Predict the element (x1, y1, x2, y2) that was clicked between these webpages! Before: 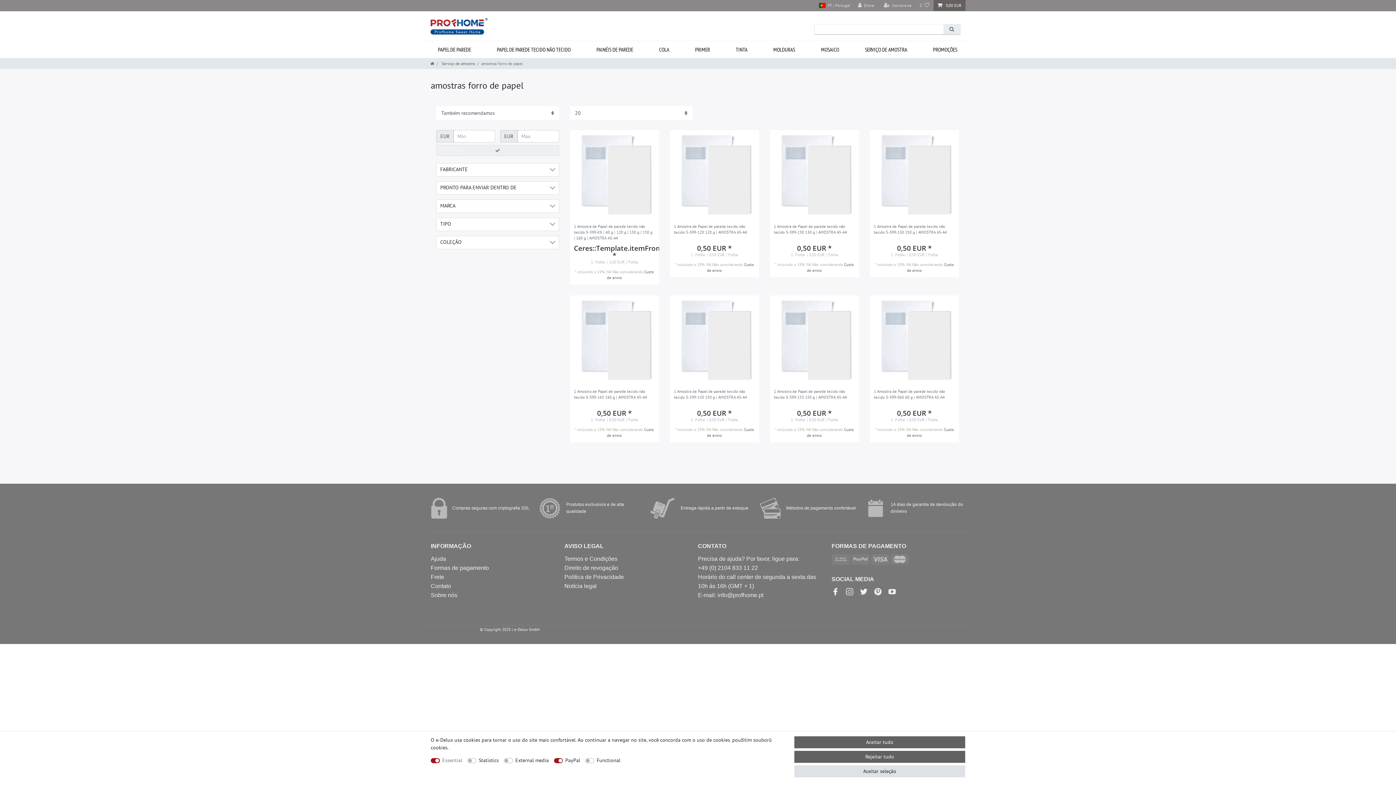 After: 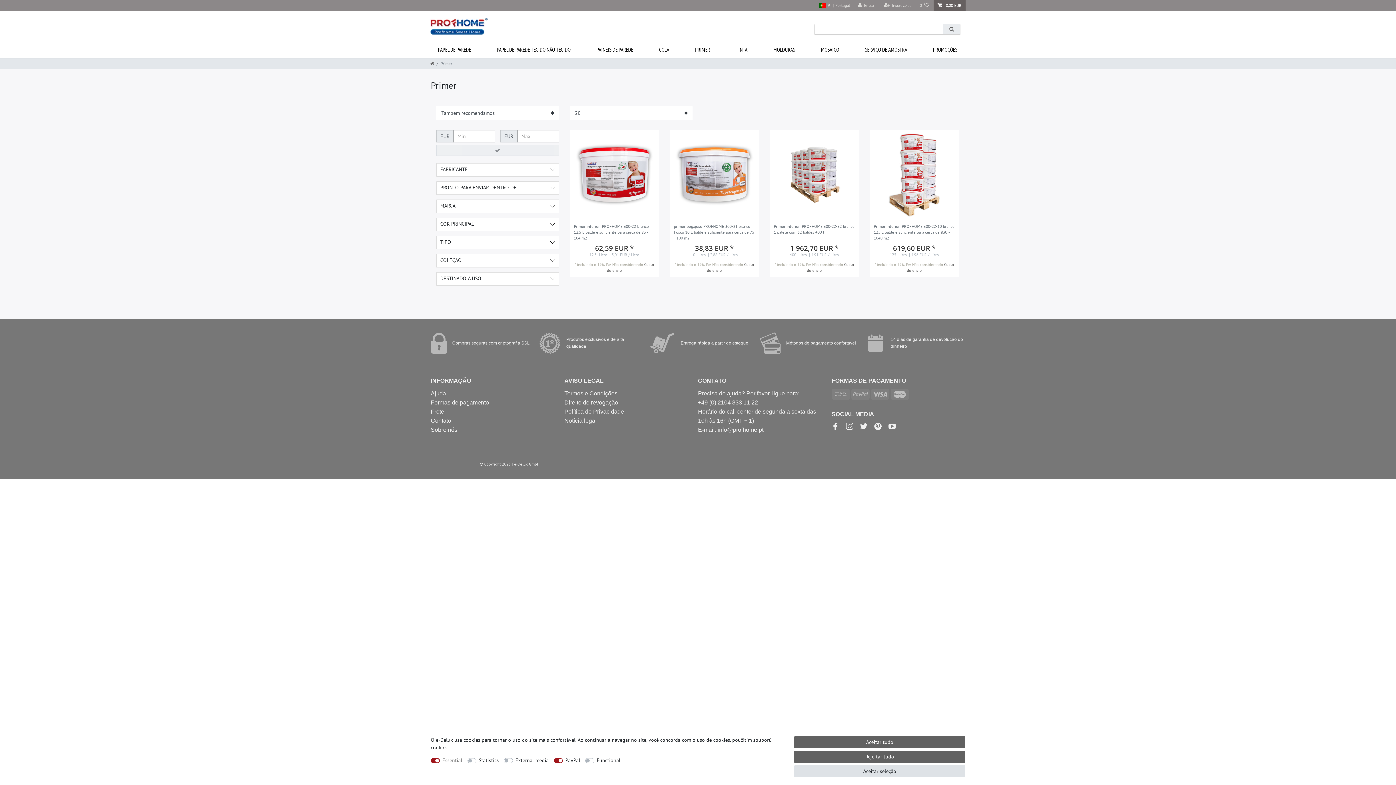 Action: label: PRIMER bbox: (682, 41, 723, 58)